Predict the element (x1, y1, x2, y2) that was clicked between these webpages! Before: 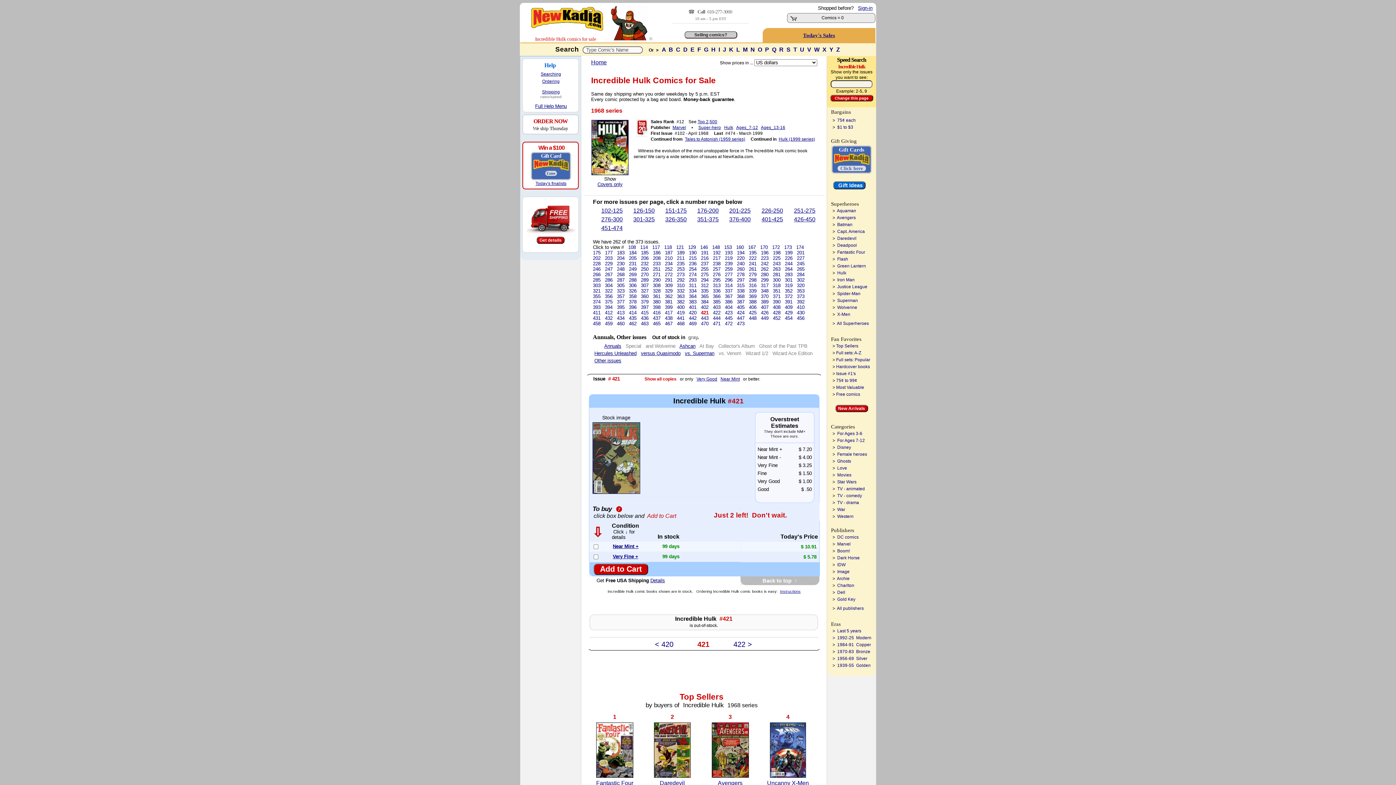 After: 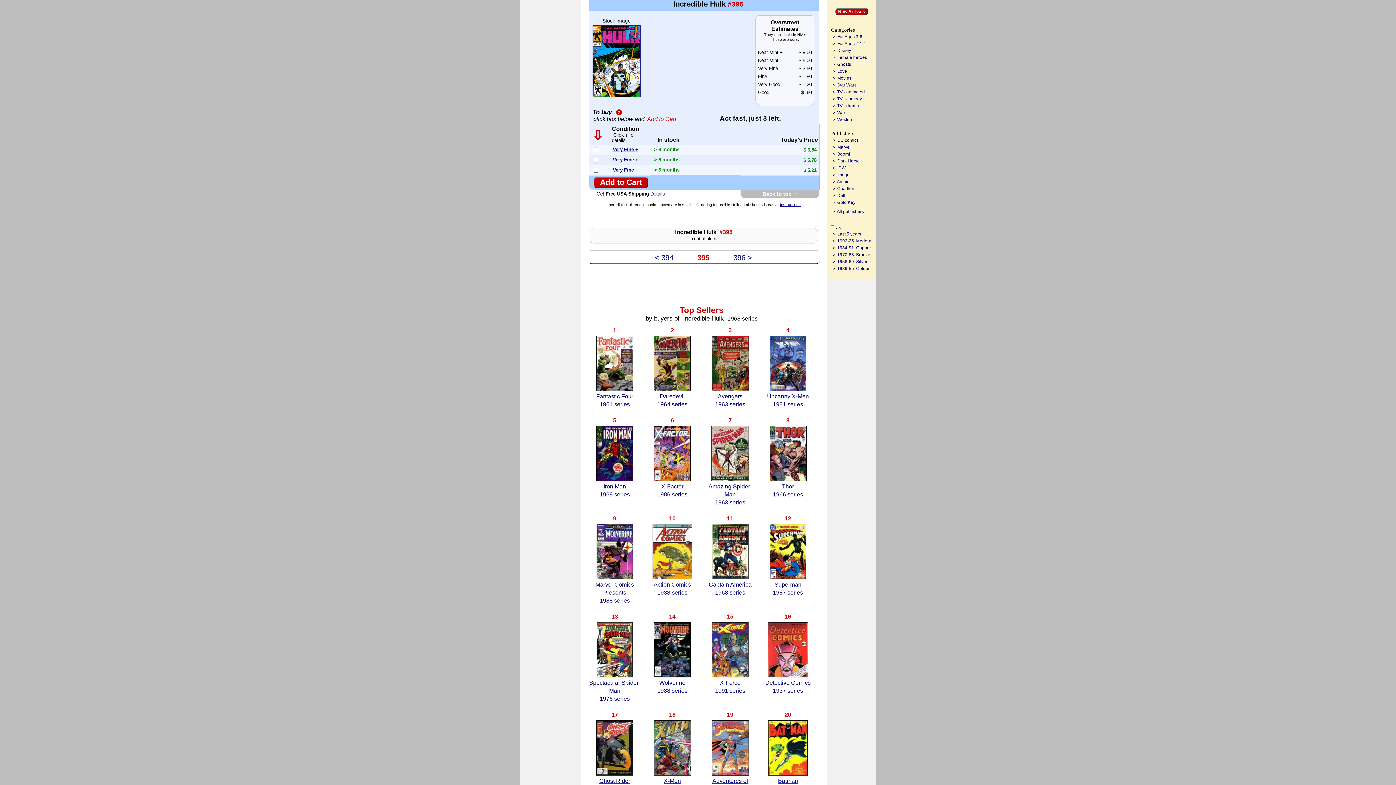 Action: bbox: (617, 304, 624, 310) label: 395